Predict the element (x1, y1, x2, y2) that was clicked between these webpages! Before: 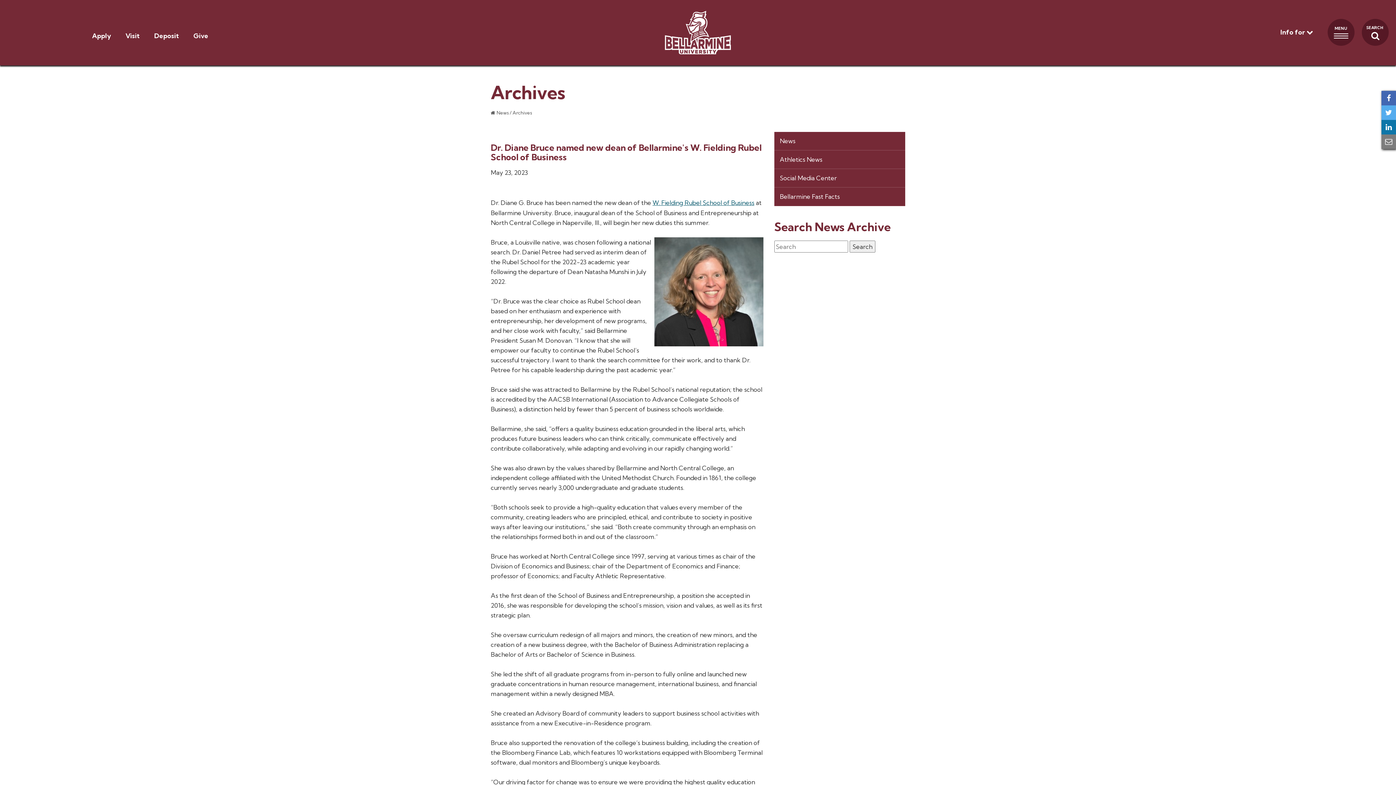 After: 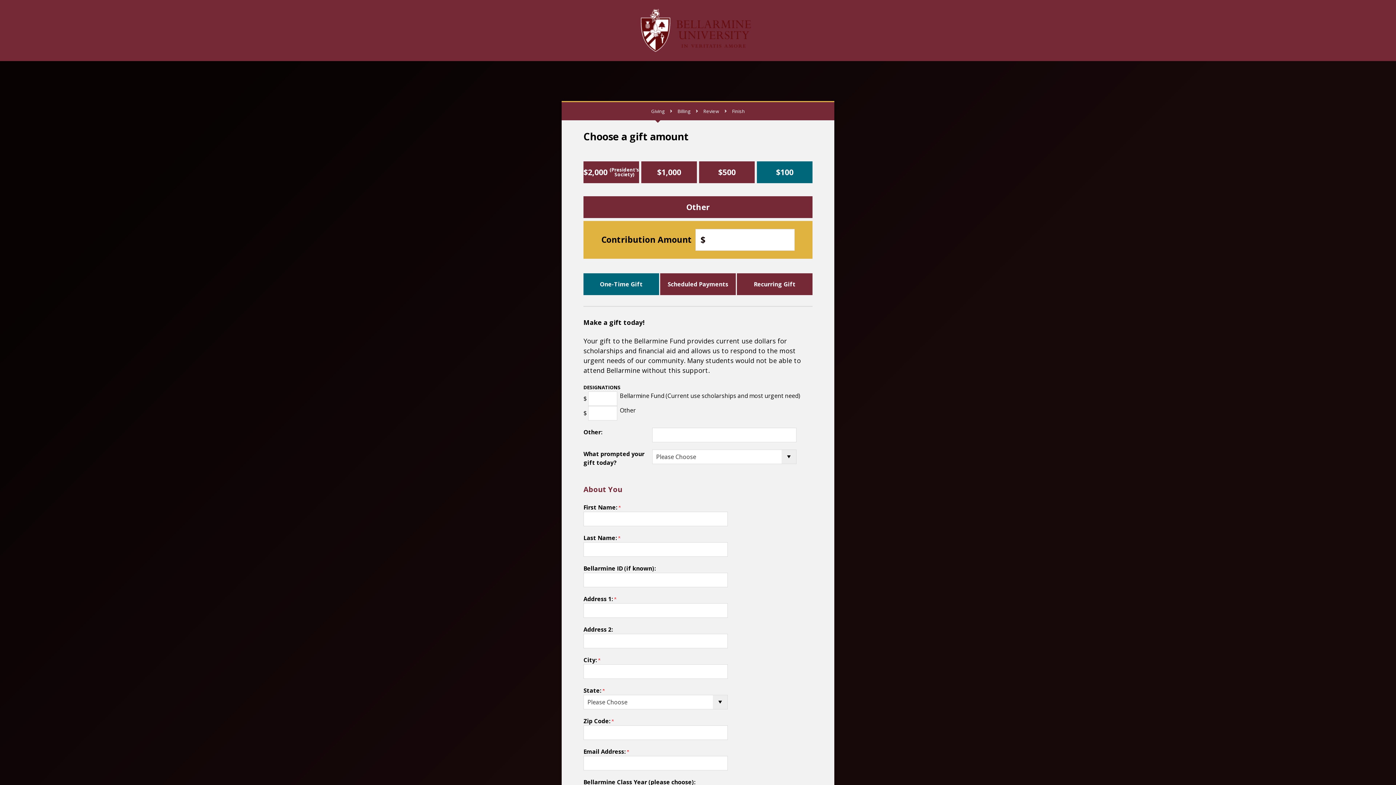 Action: bbox: (193, 30, 208, 45) label: Give